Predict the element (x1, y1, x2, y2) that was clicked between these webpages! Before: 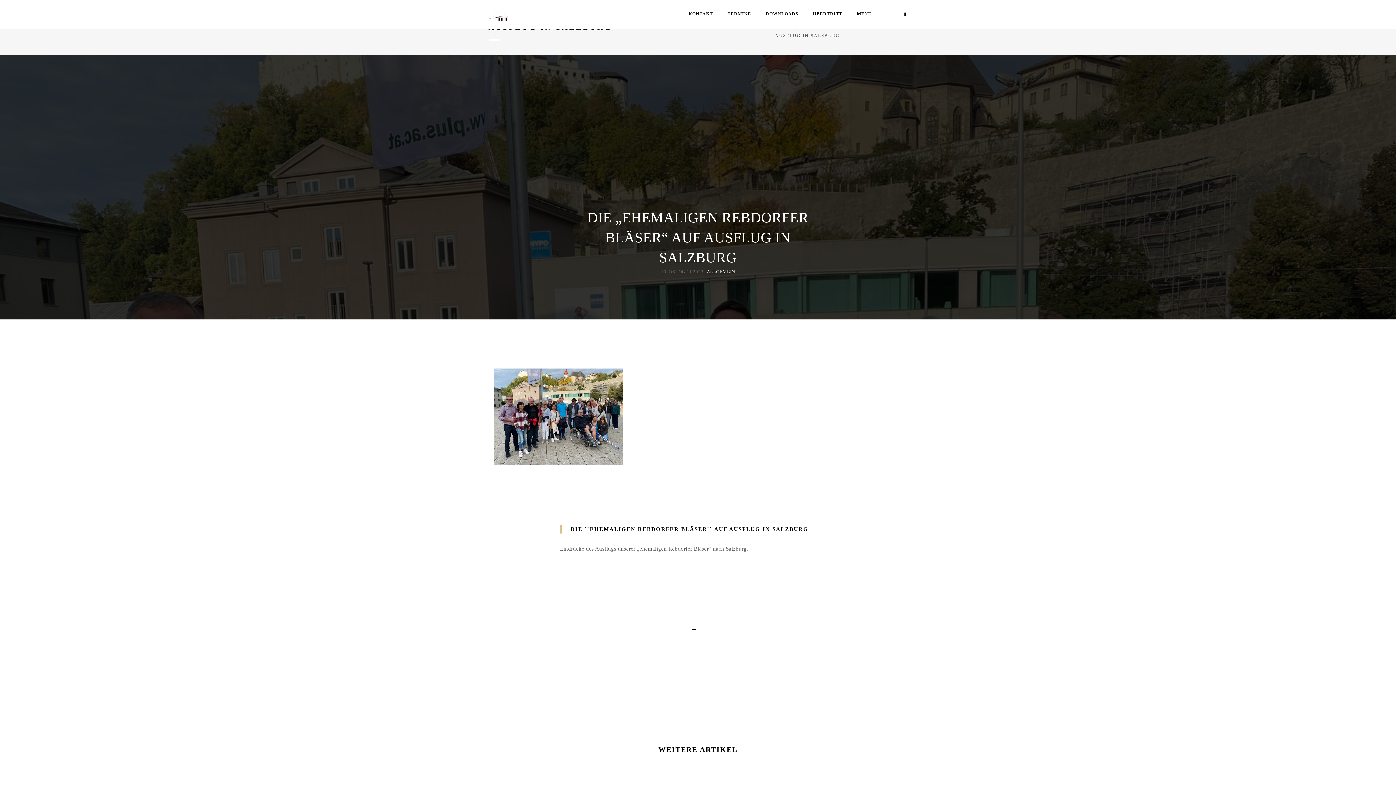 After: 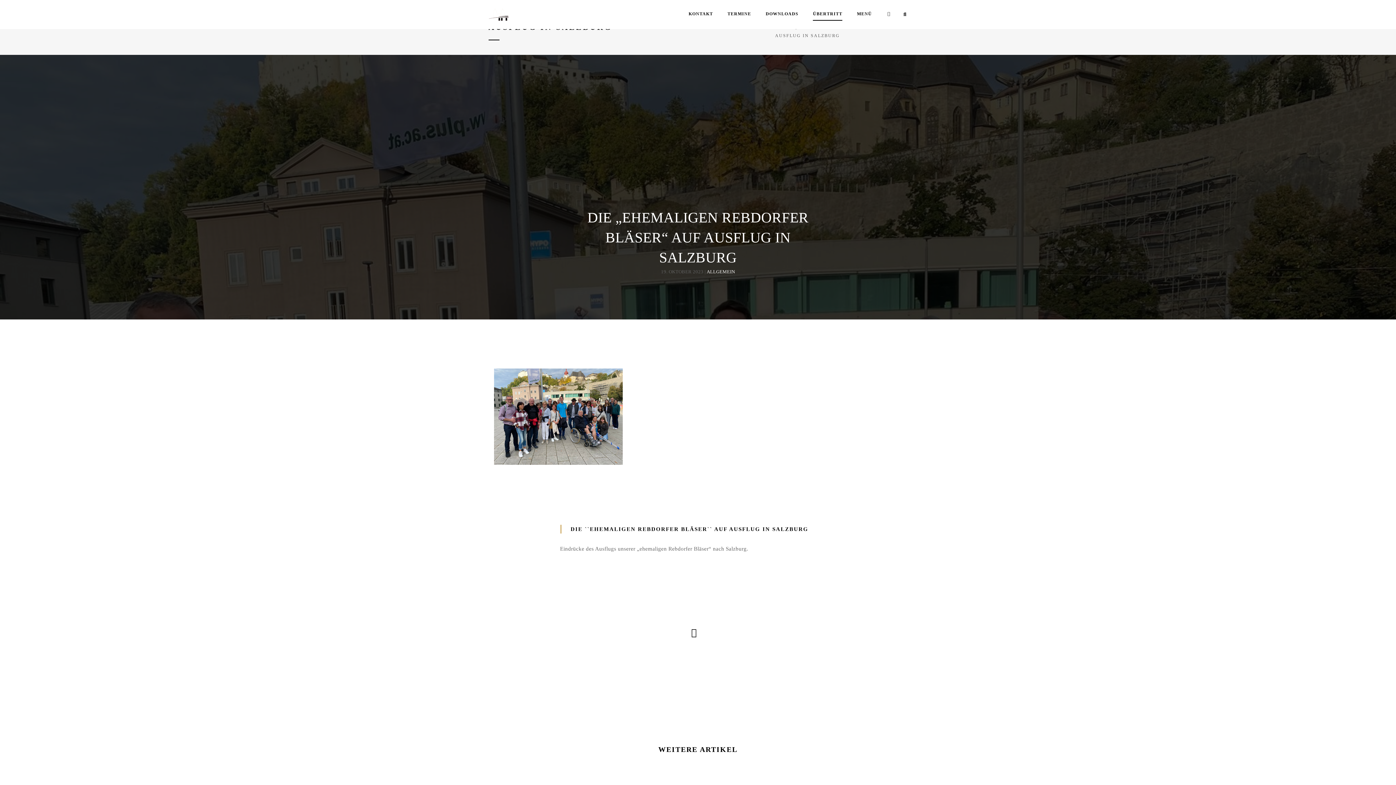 Action: bbox: (813, 8, 842, 20) label: ÜBERTRITT